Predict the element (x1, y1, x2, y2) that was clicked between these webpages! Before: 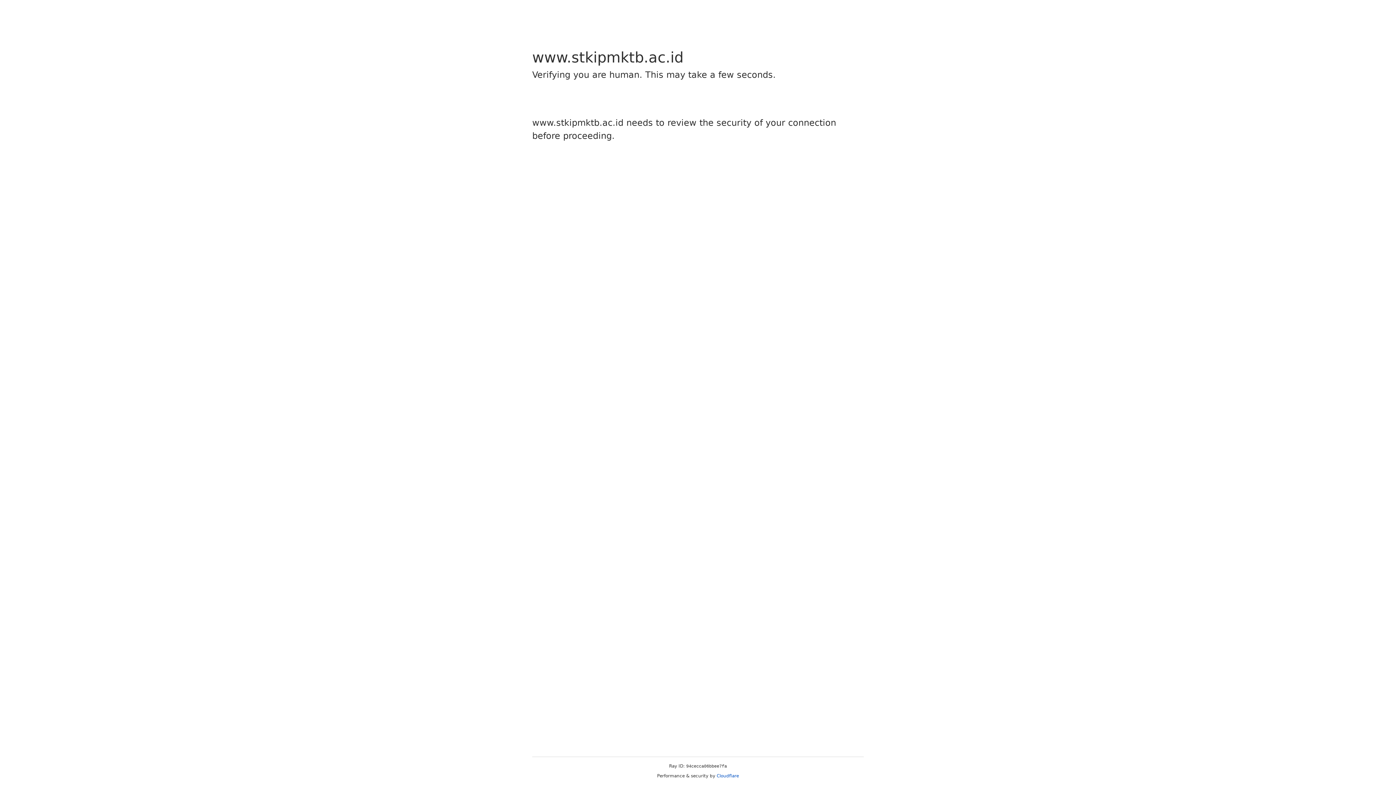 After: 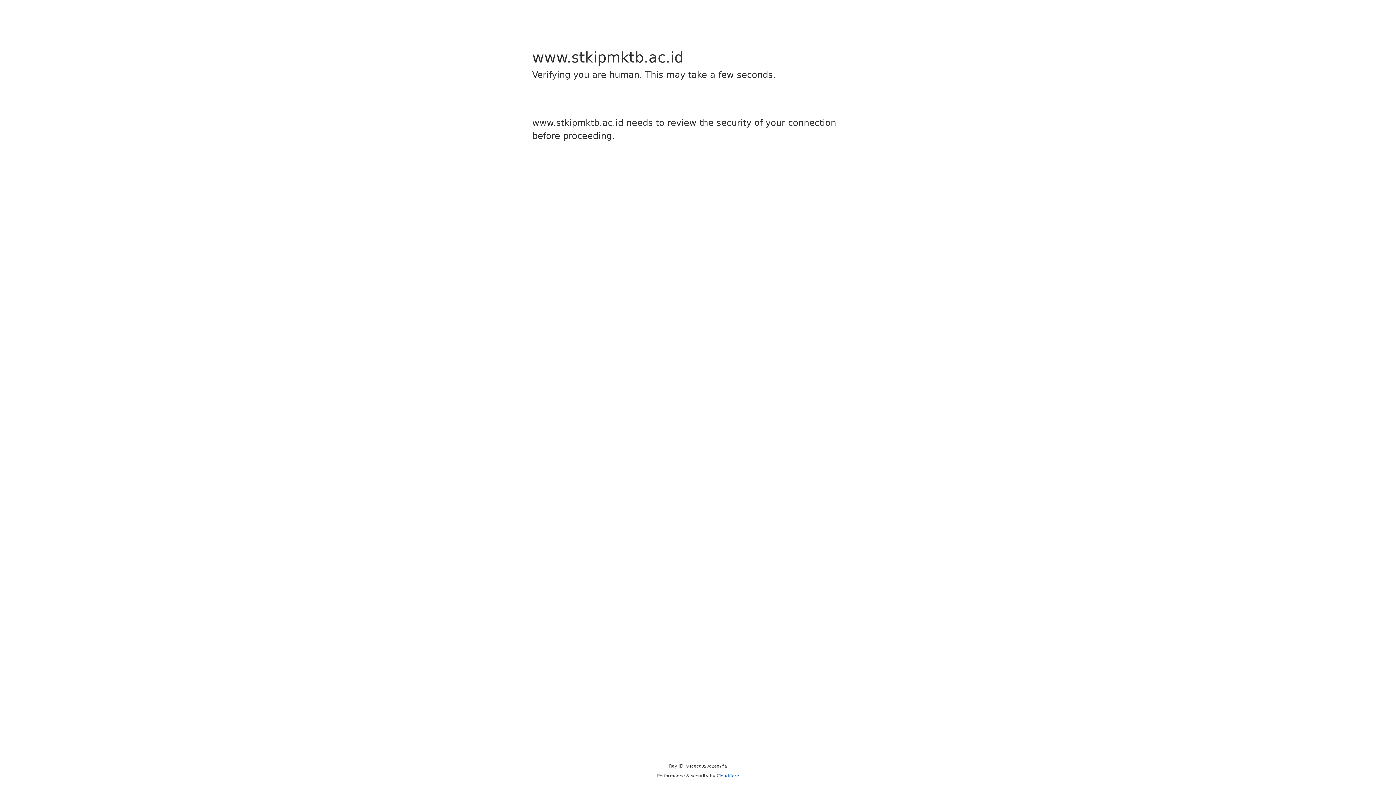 Action: label: Cloudflare bbox: (716, 773, 739, 778)